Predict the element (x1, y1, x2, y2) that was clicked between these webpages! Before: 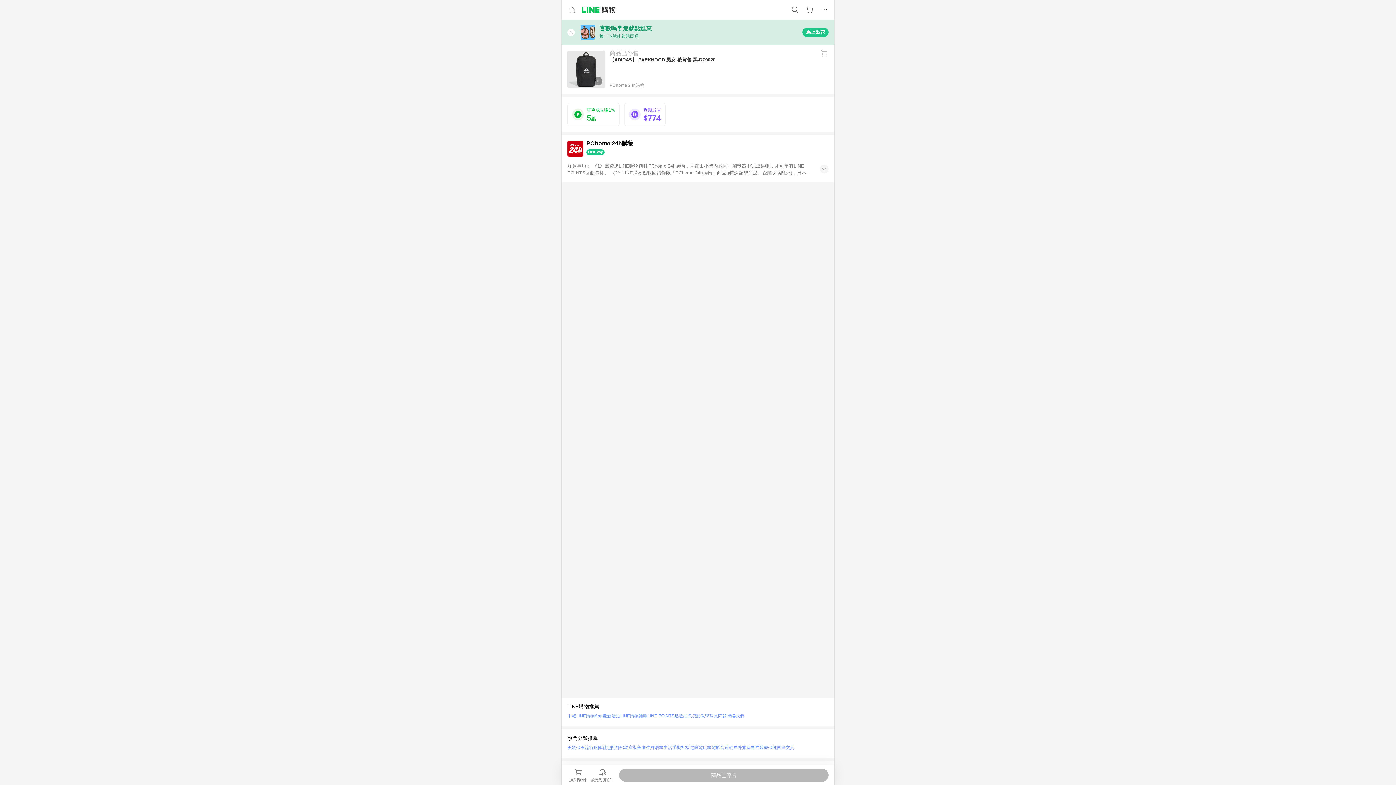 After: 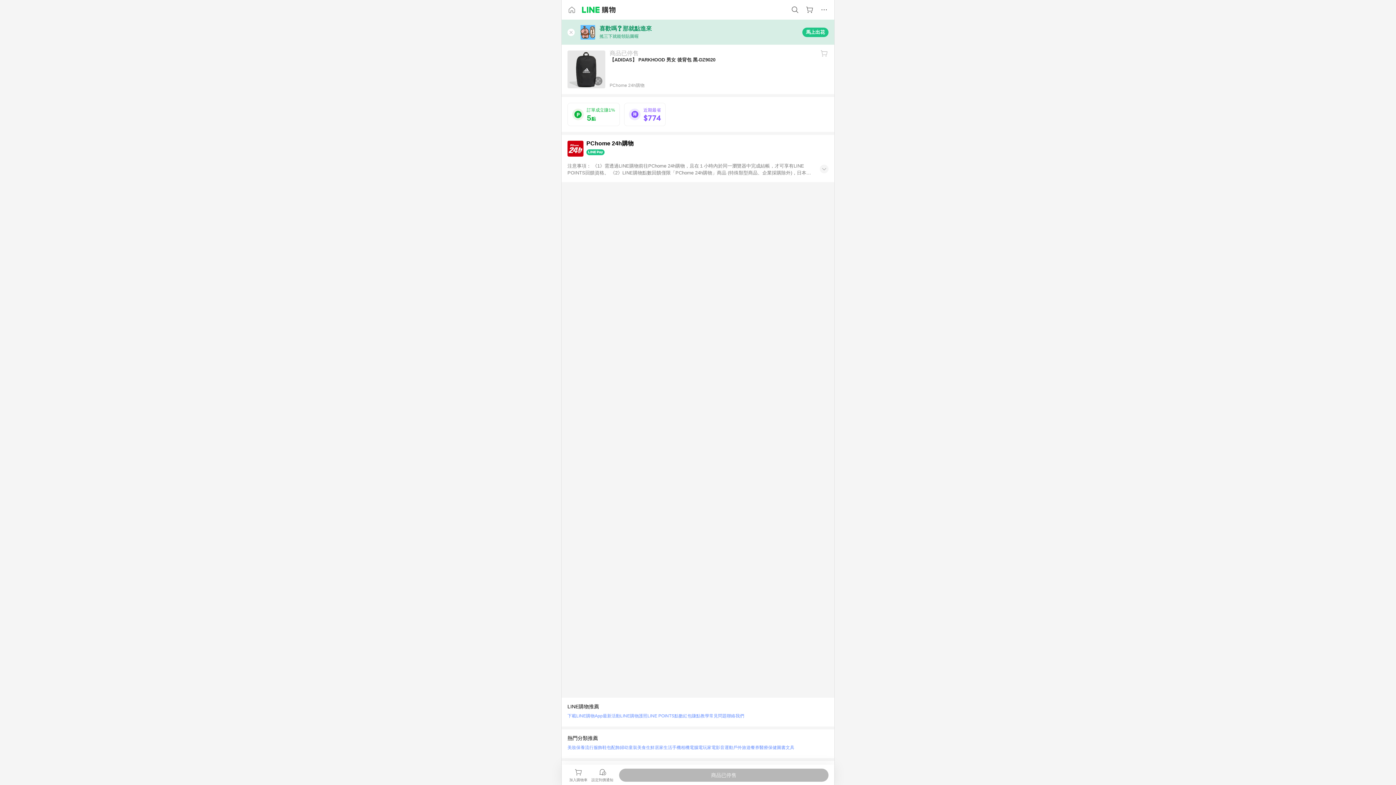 Action: label: LINE購物護照 bbox: (620, 711, 647, 721)